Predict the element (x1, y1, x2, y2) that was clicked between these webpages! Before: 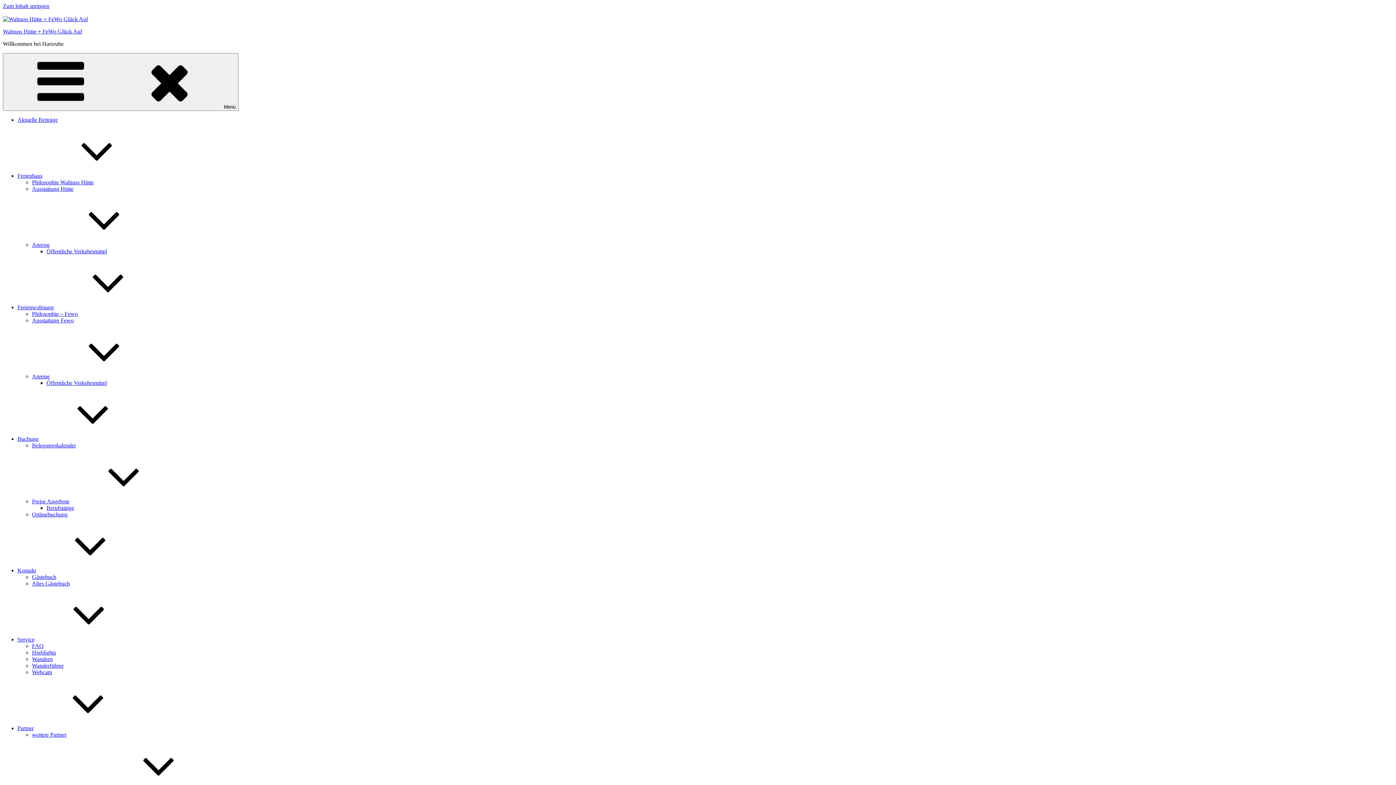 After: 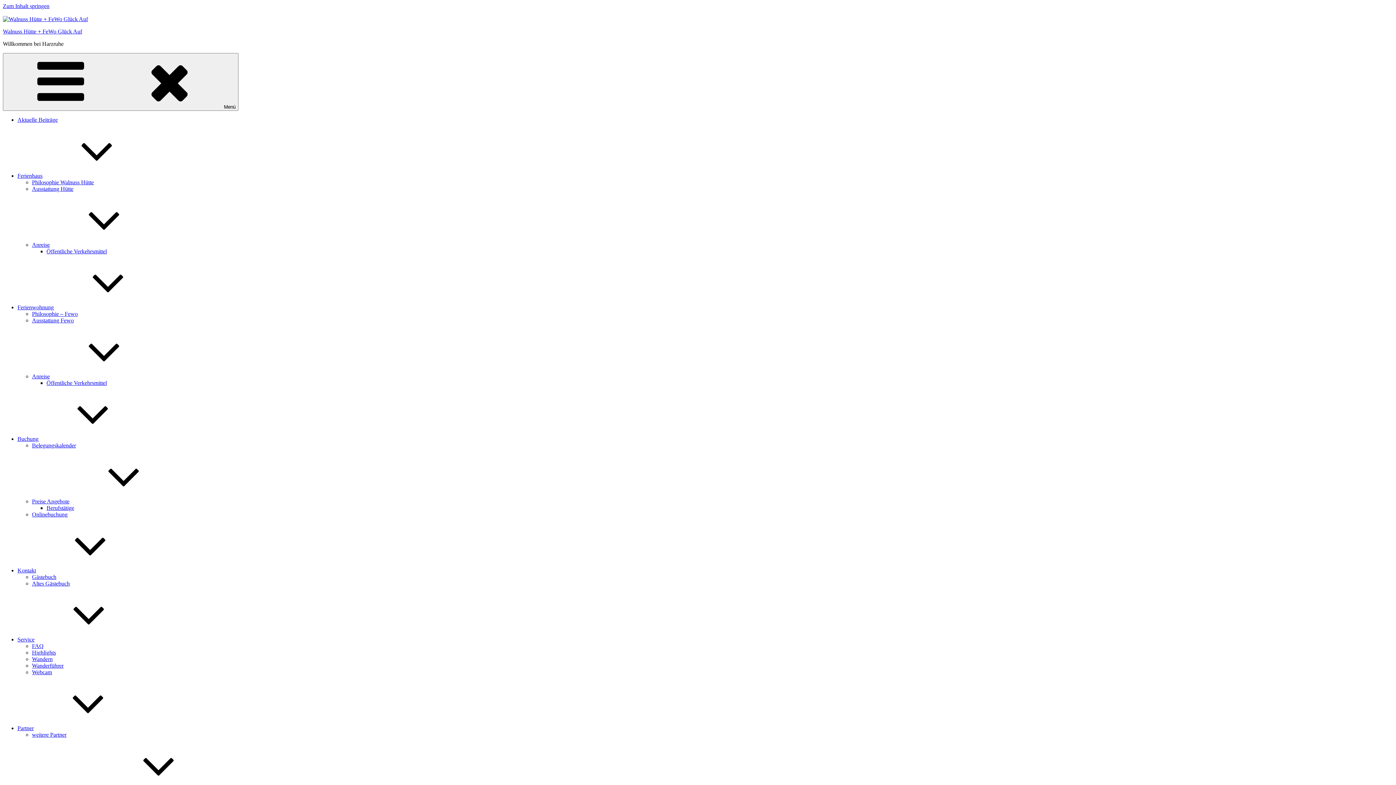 Action: label: Ferienhaus bbox: (17, 172, 151, 178)